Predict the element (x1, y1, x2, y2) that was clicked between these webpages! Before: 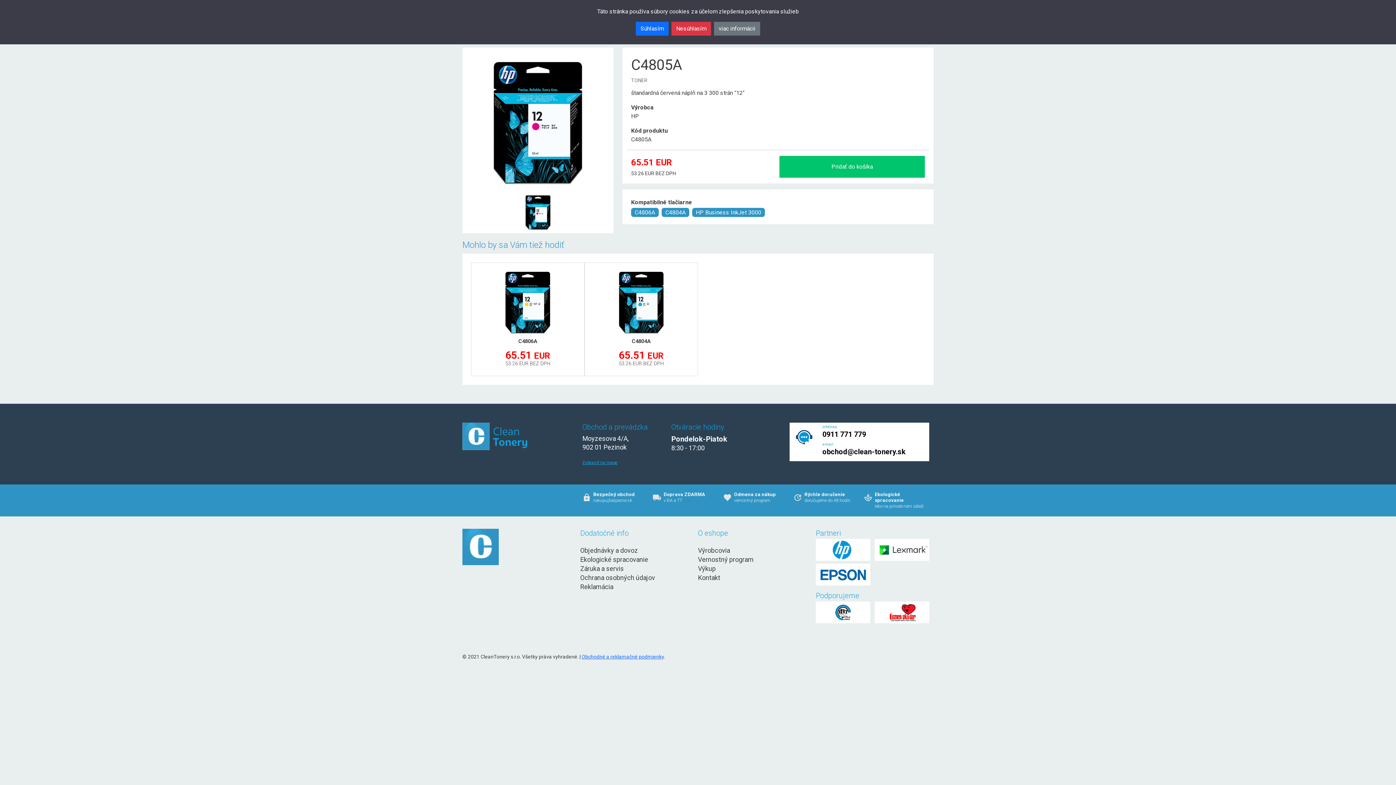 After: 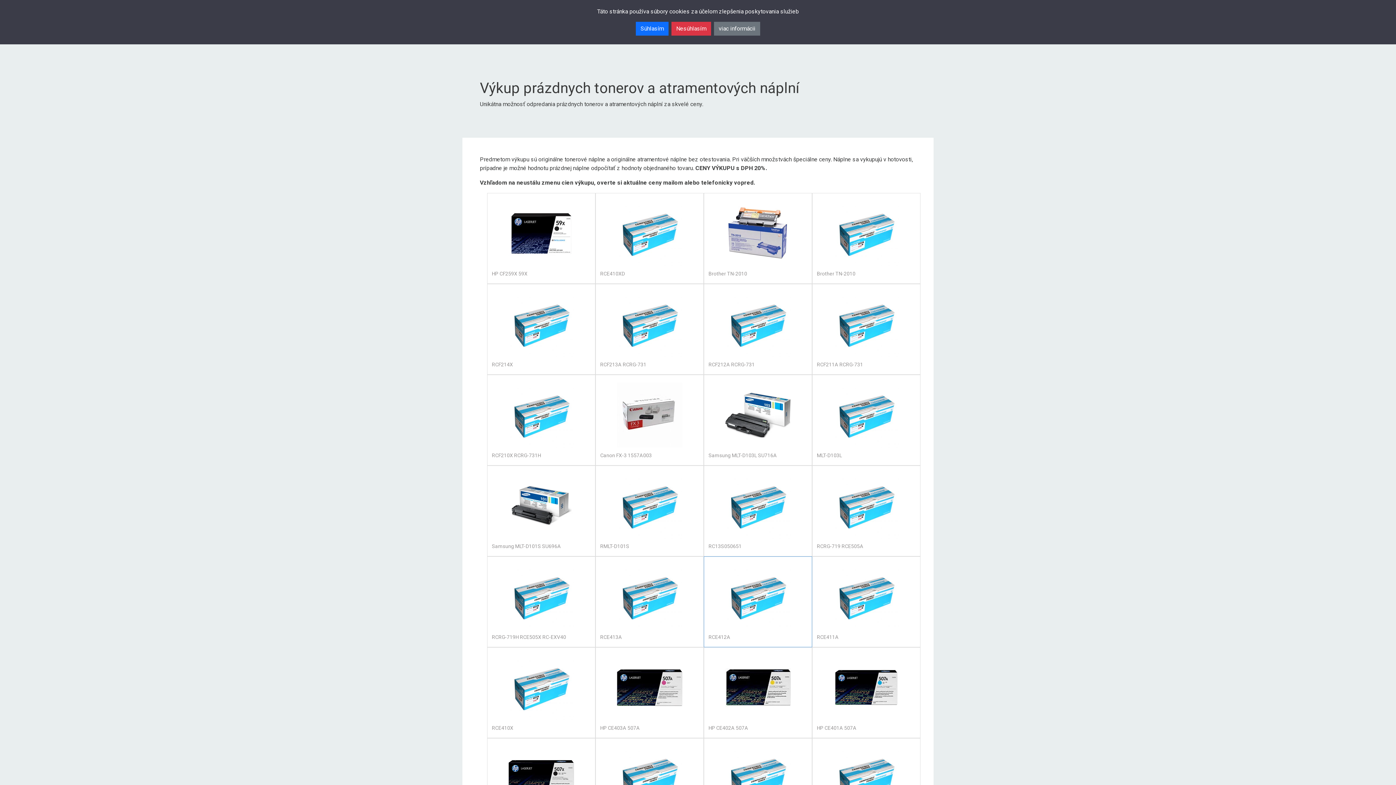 Action: bbox: (698, 565, 715, 572) label: Výkup